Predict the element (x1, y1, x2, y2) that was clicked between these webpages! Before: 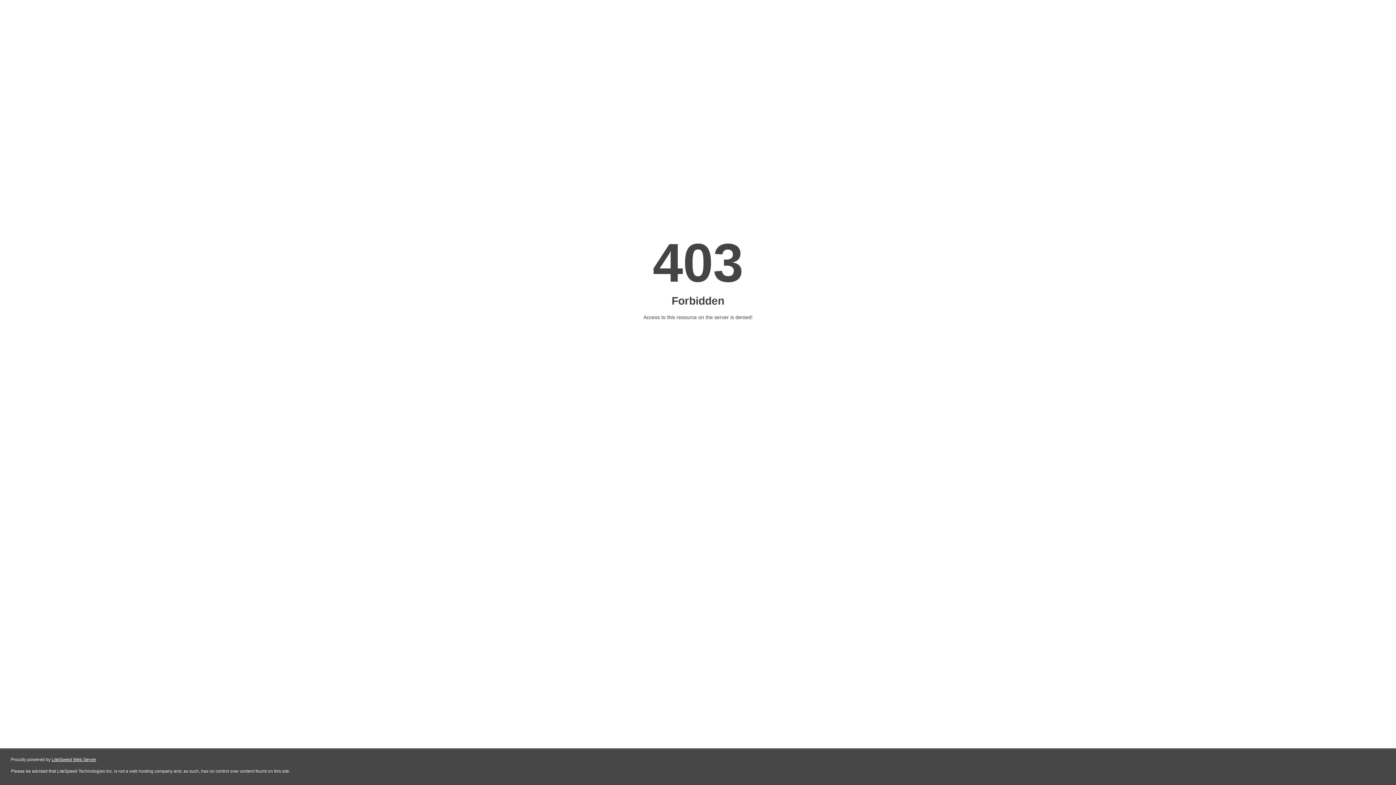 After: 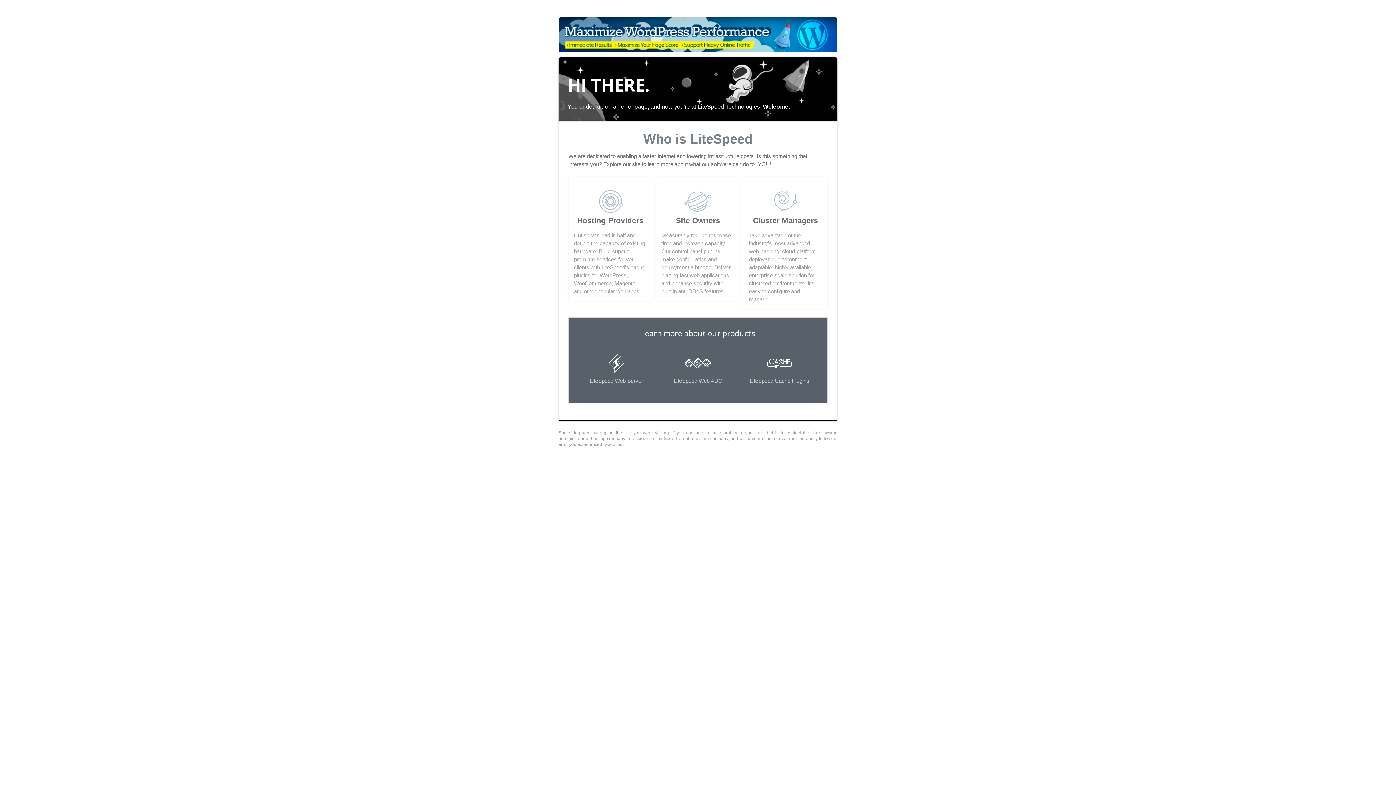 Action: bbox: (51, 757, 96, 762) label: LiteSpeed Web Server